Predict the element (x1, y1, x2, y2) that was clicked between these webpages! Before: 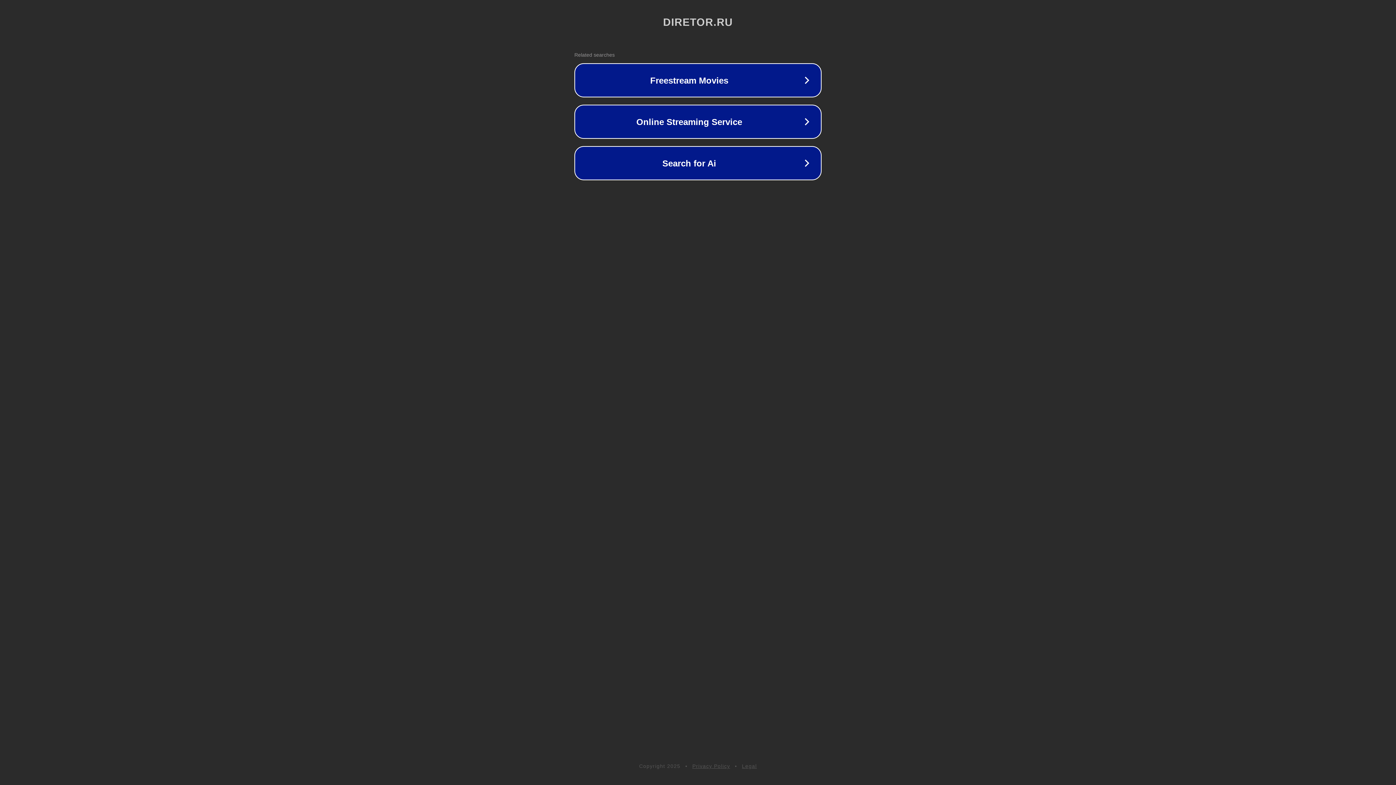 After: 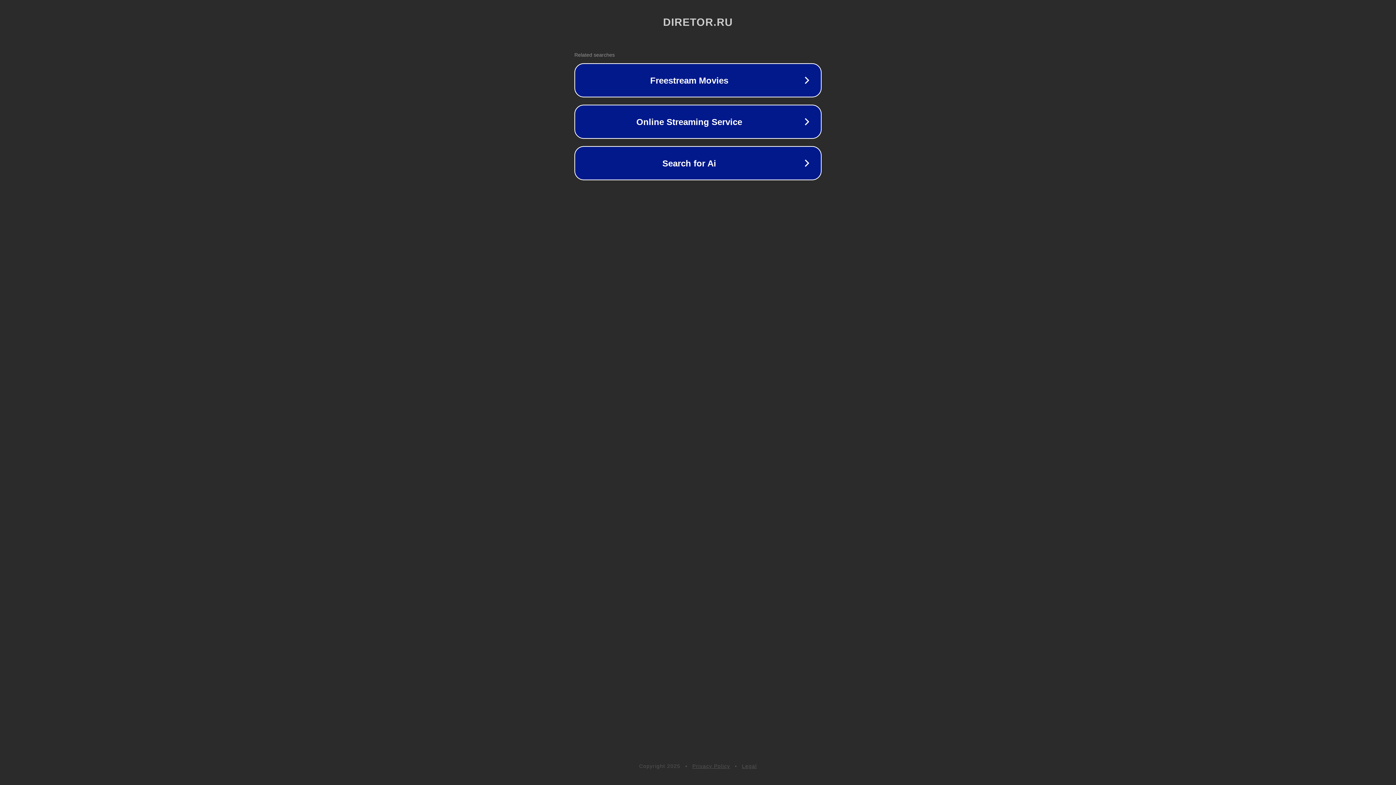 Action: bbox: (742, 763, 757, 769) label: Legal